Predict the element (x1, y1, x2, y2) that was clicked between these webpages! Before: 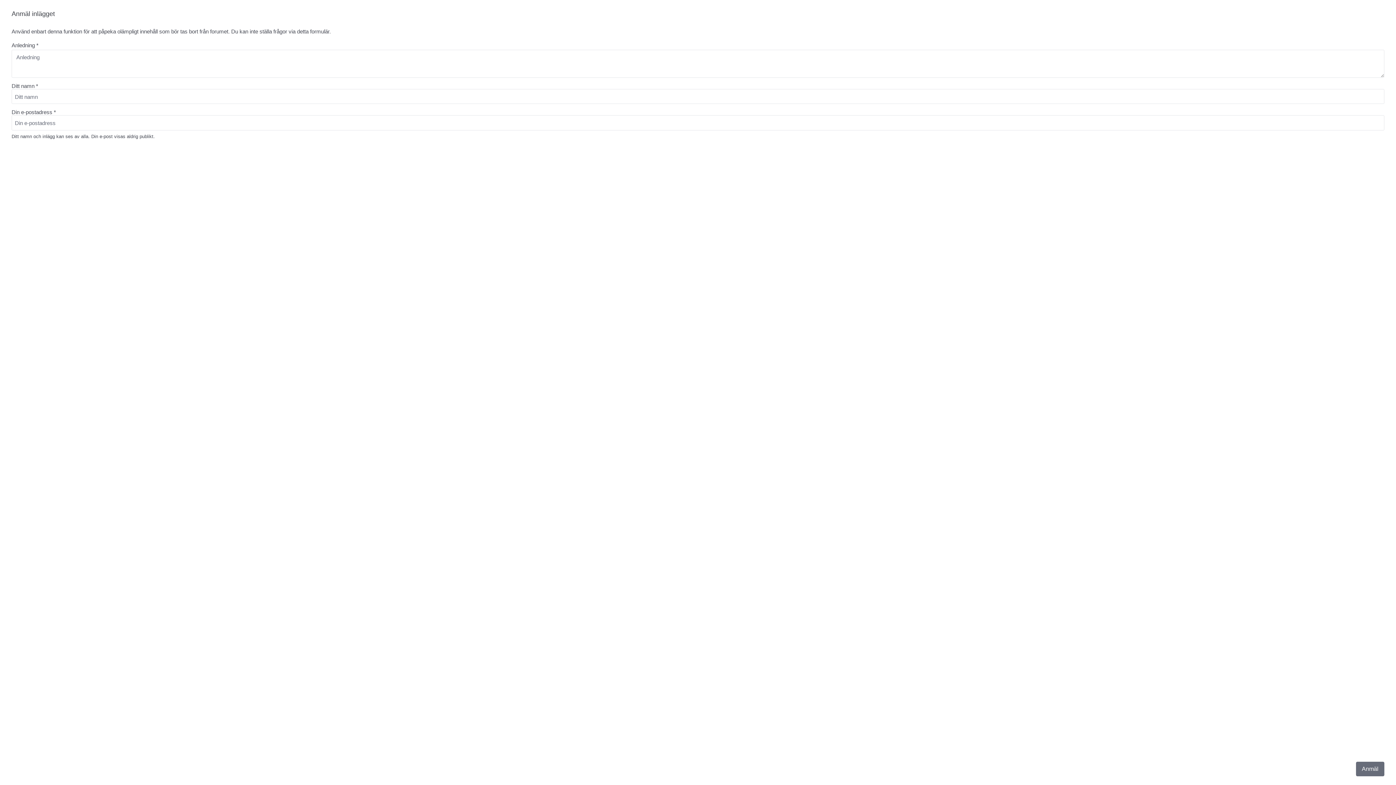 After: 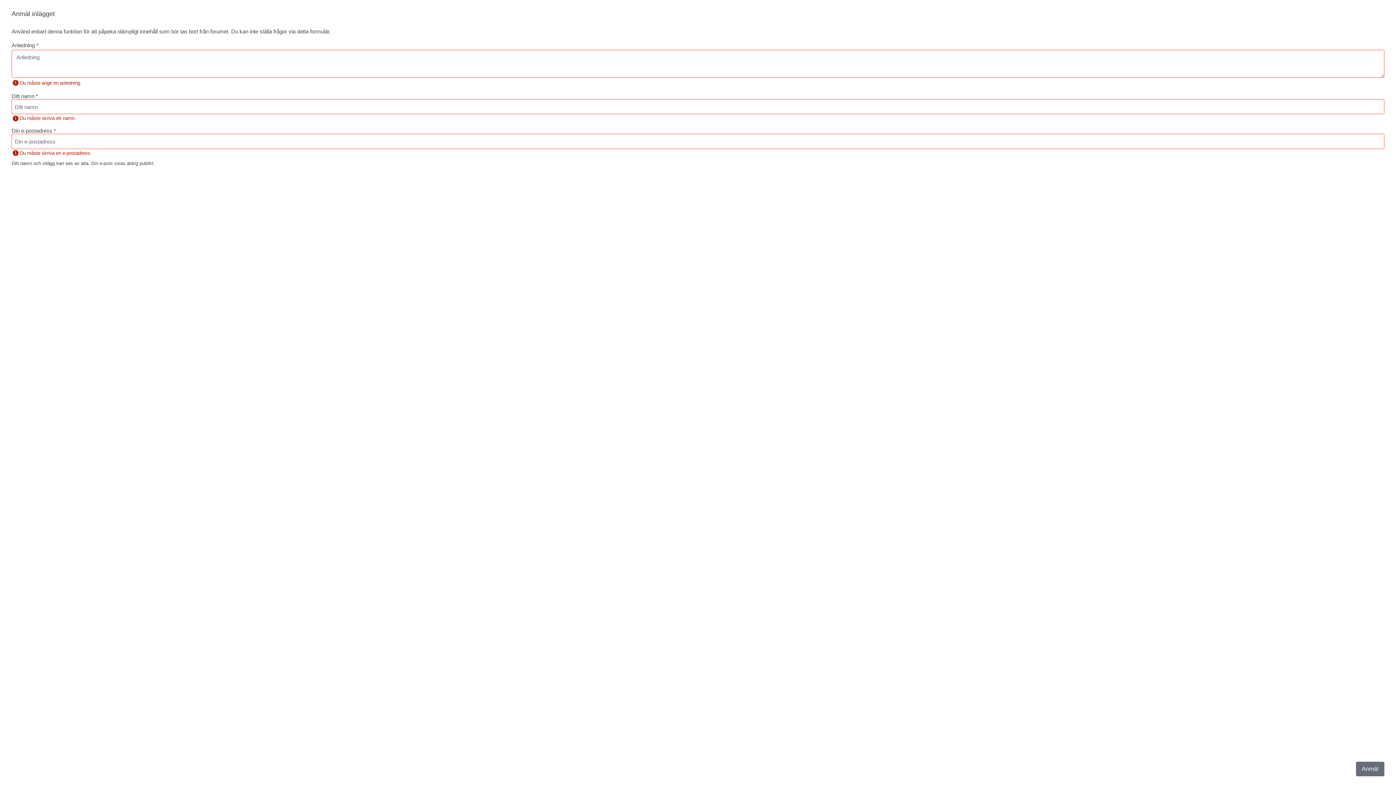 Action: bbox: (1356, 762, 1384, 776) label: Anmäl